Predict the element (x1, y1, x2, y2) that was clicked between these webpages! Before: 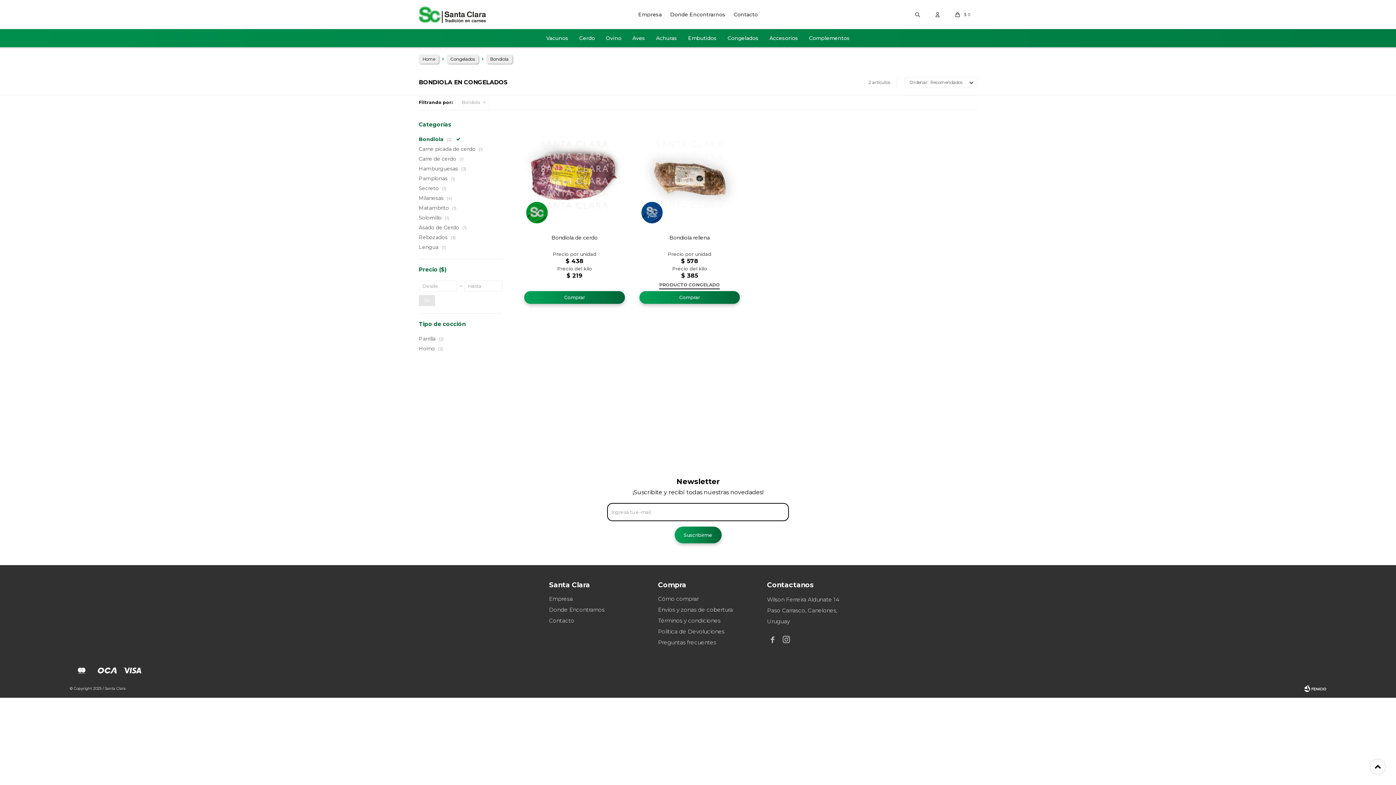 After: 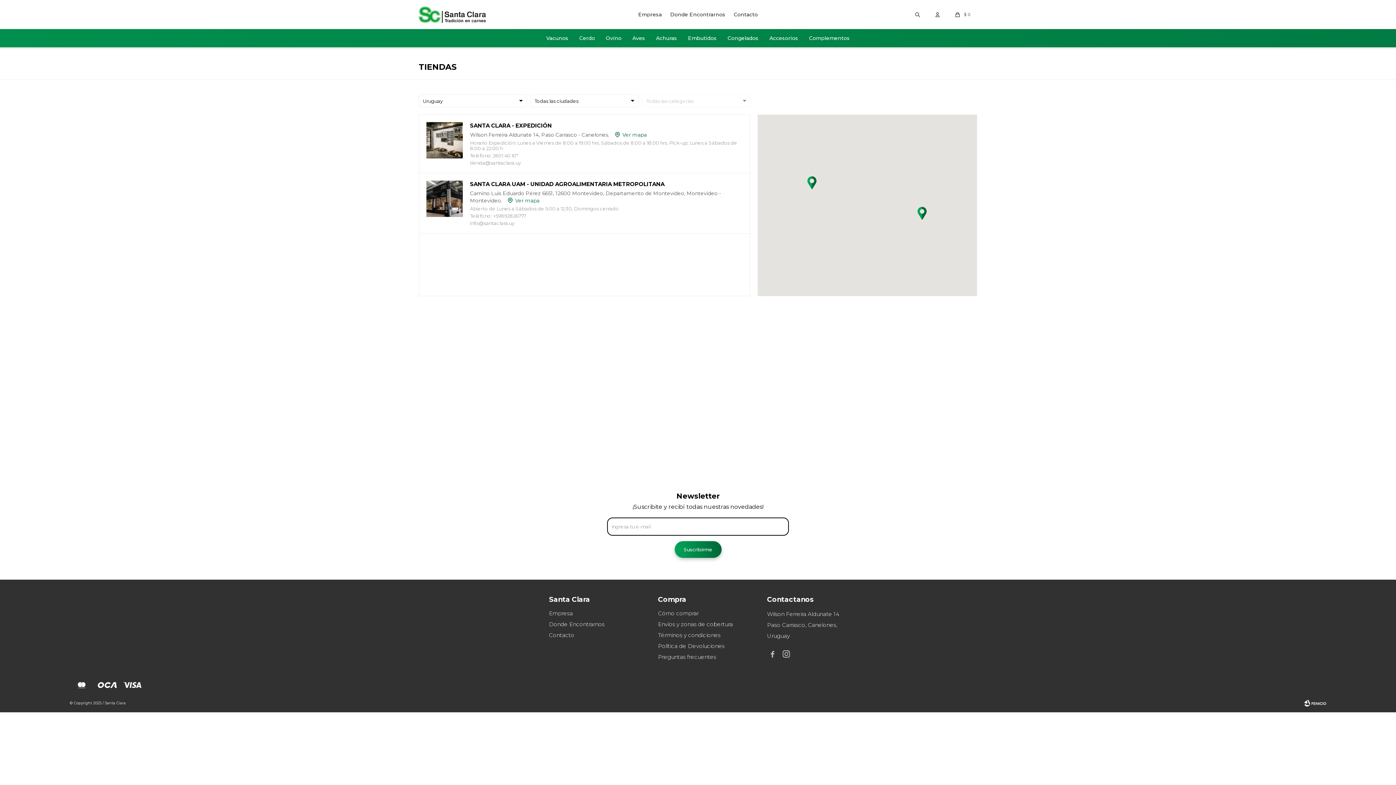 Action: bbox: (549, 606, 604, 613) label: Donde Encontrarnos